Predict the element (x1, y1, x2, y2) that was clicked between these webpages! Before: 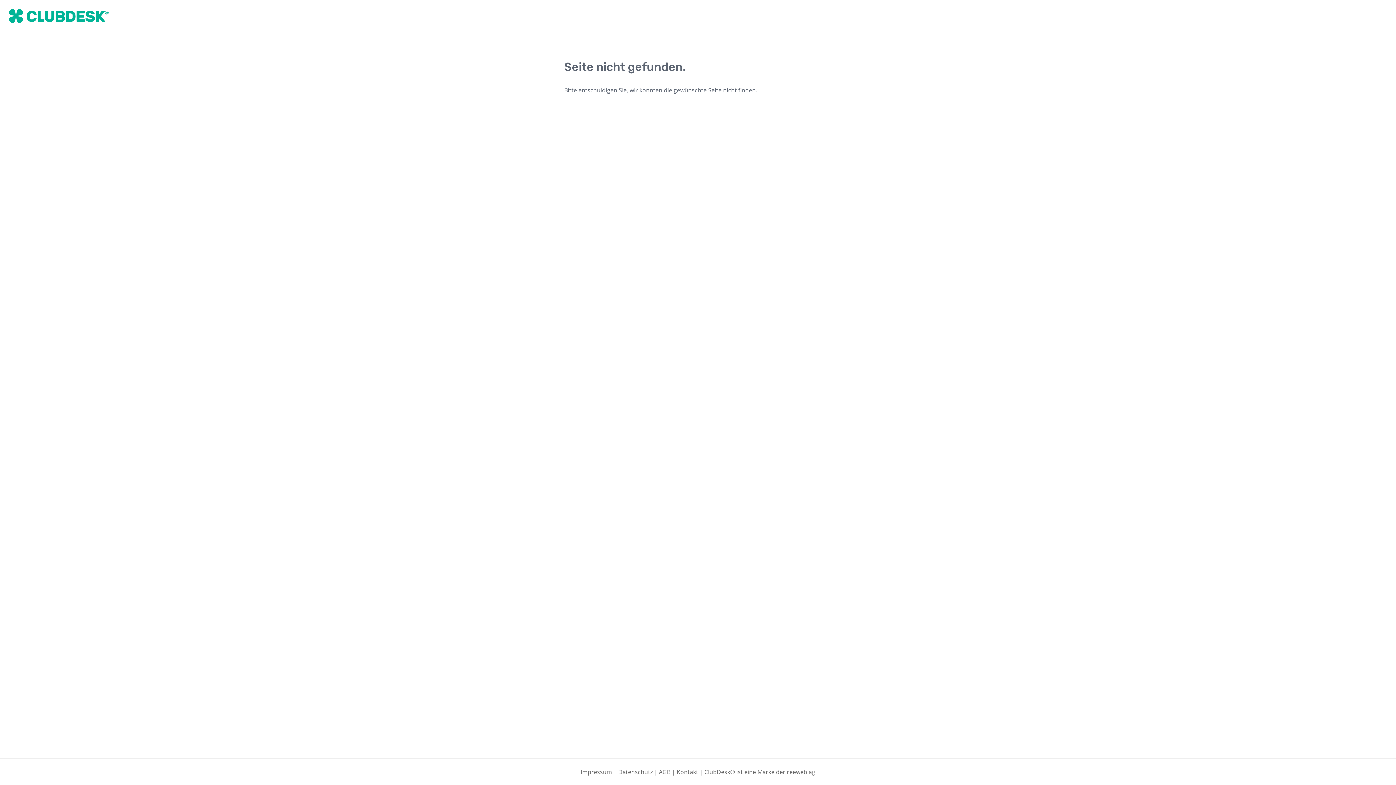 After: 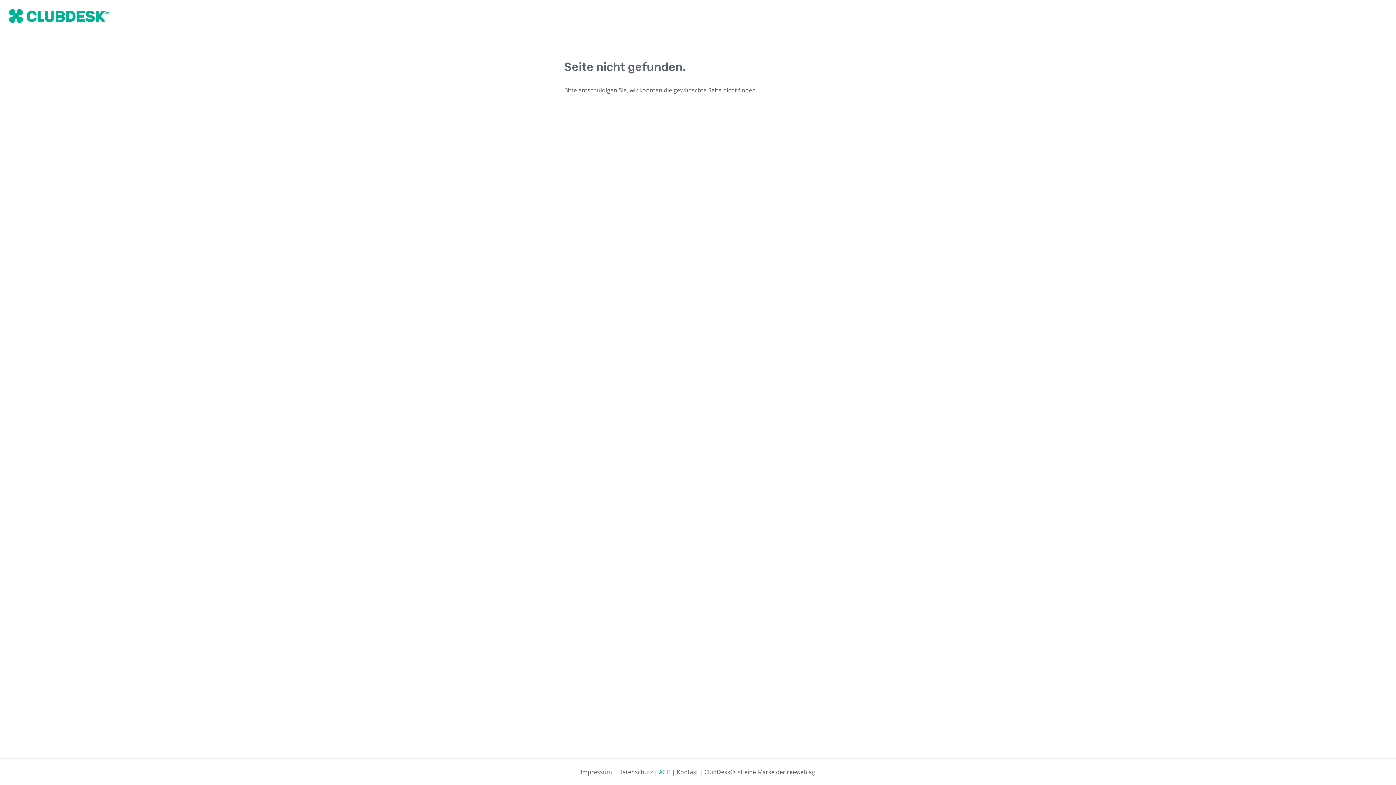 Action: label: AGB bbox: (659, 768, 670, 776)